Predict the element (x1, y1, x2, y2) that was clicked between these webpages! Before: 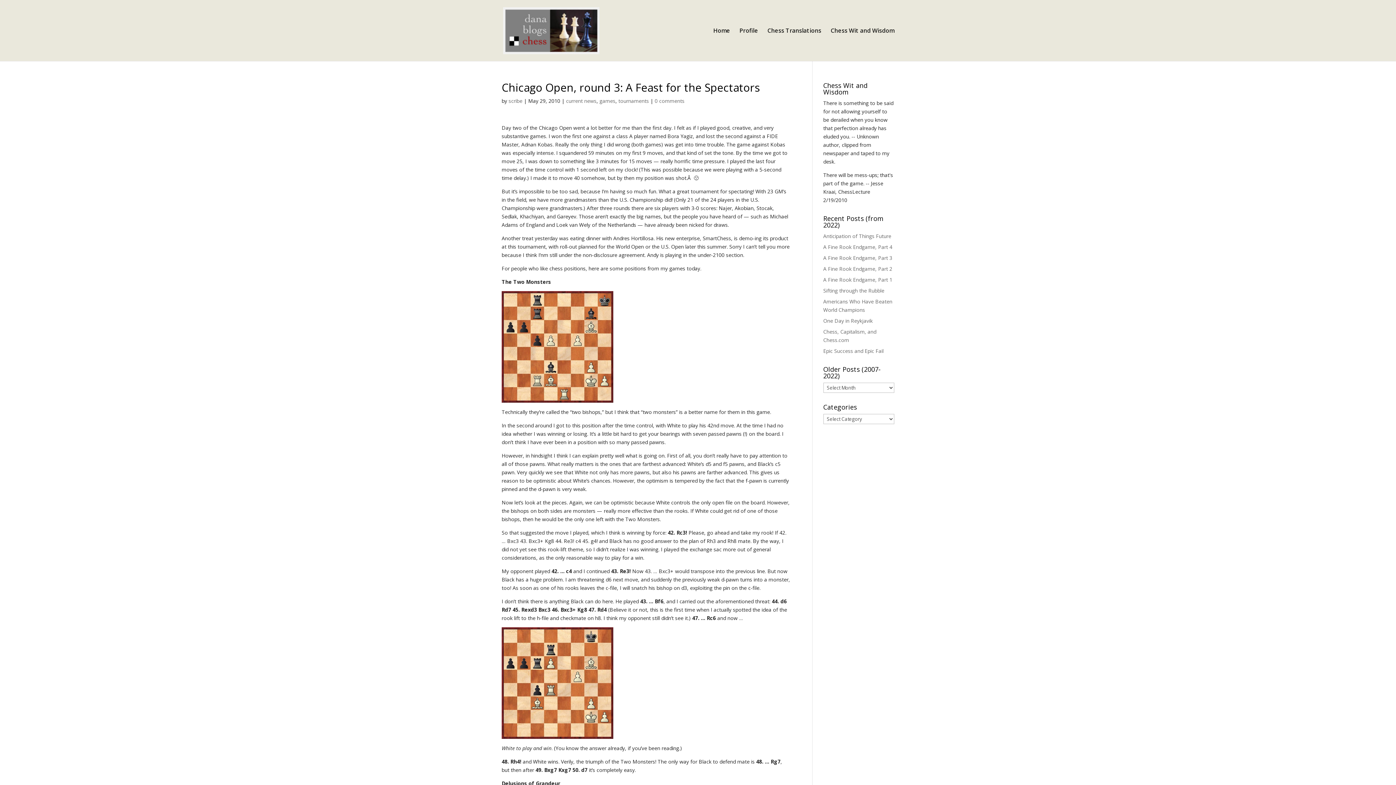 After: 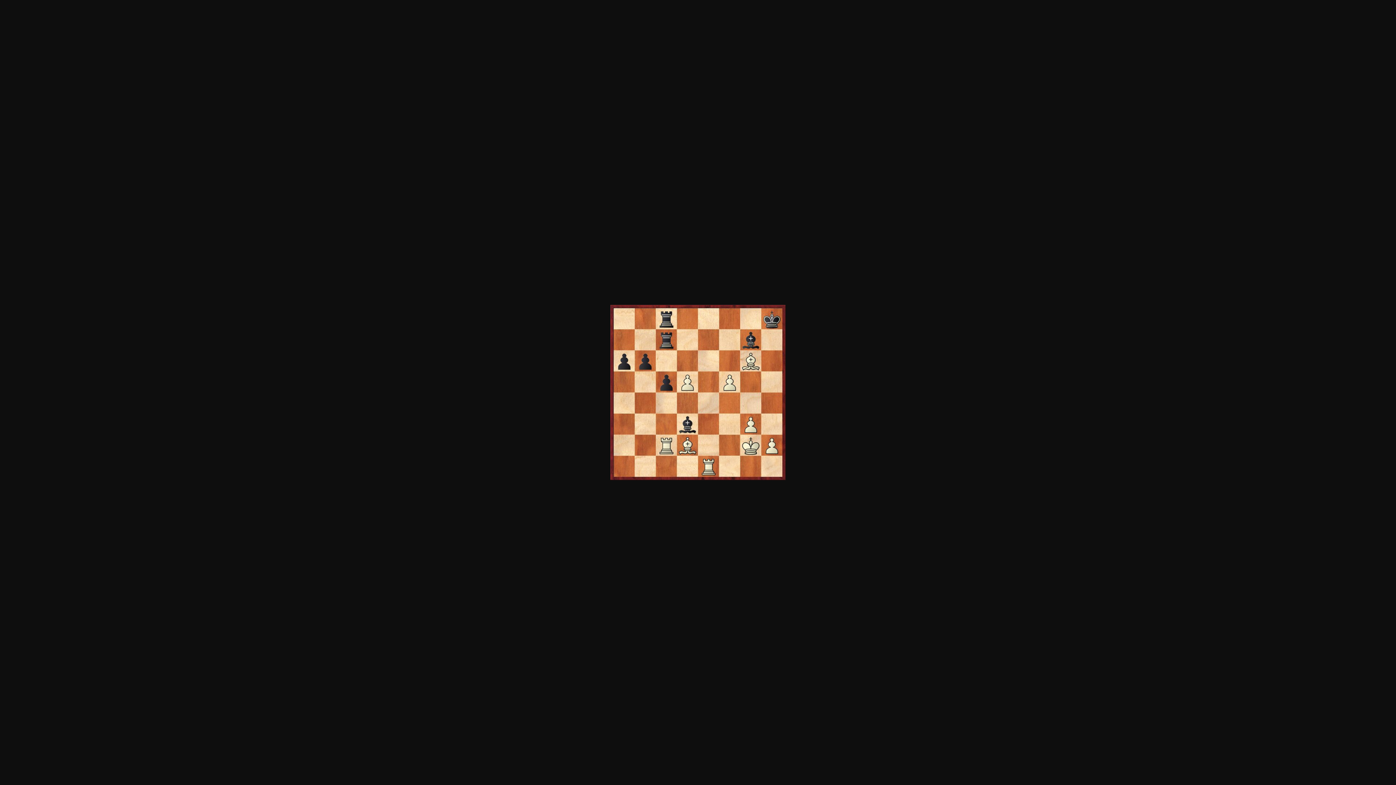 Action: bbox: (501, 395, 613, 402)